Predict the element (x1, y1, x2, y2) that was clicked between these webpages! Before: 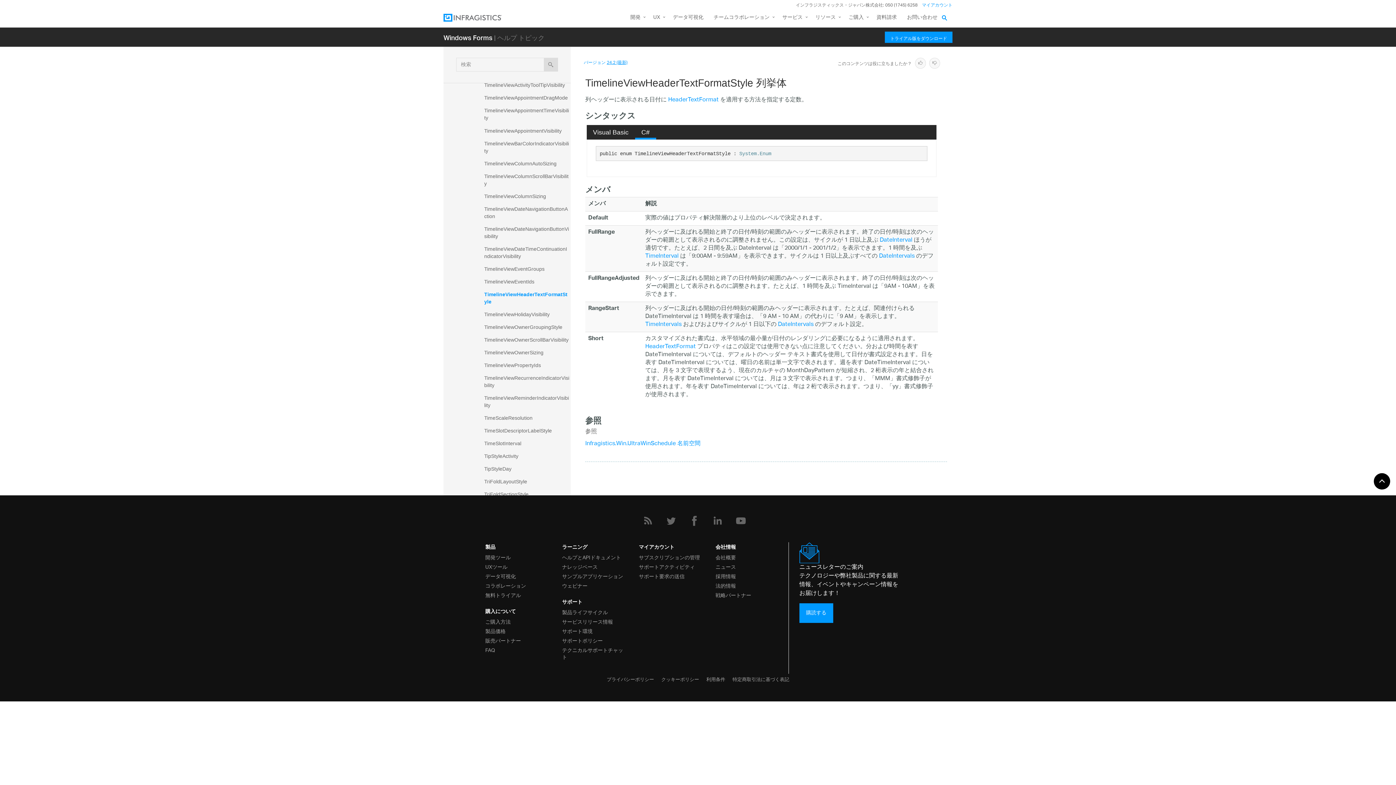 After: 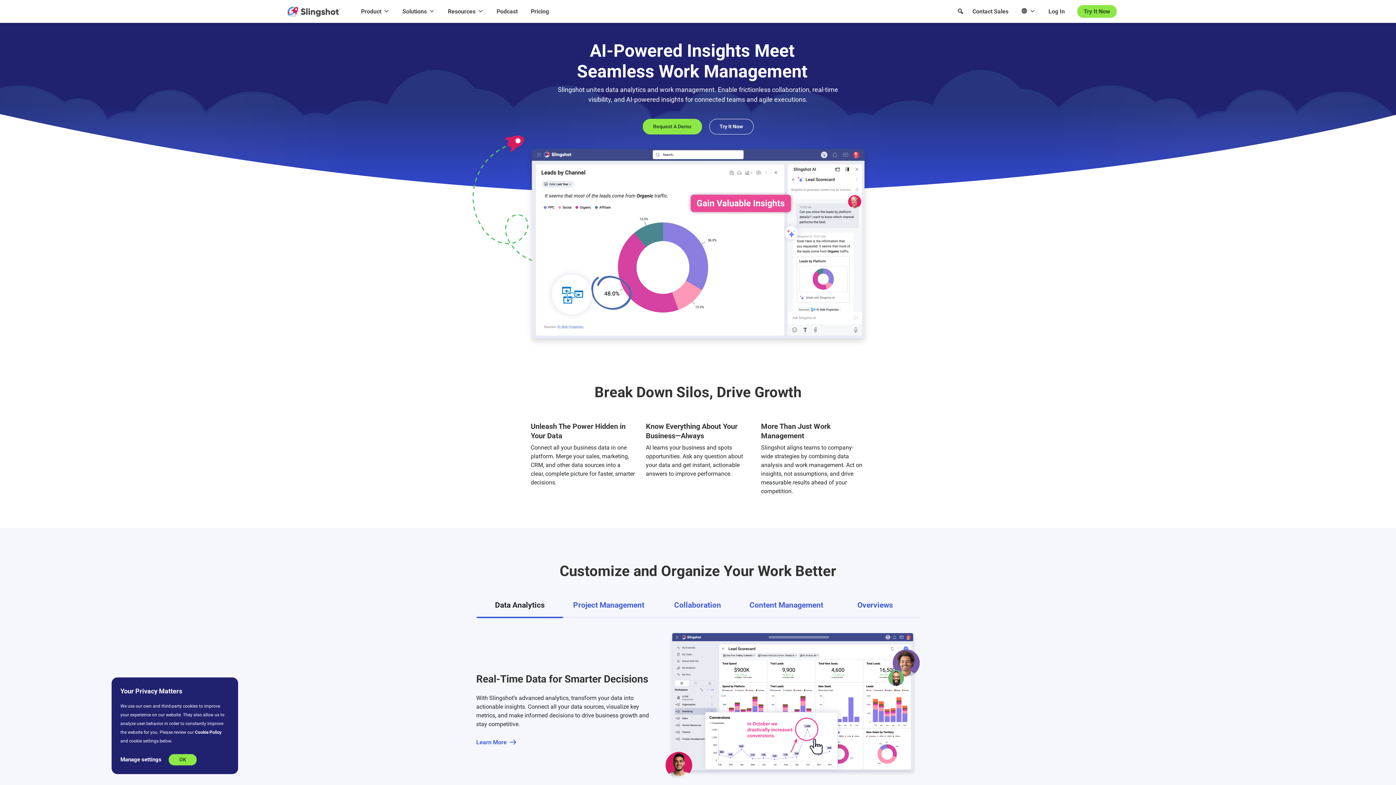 Action: label: チームコラボレーション bbox: (708, 10, 777, 27)